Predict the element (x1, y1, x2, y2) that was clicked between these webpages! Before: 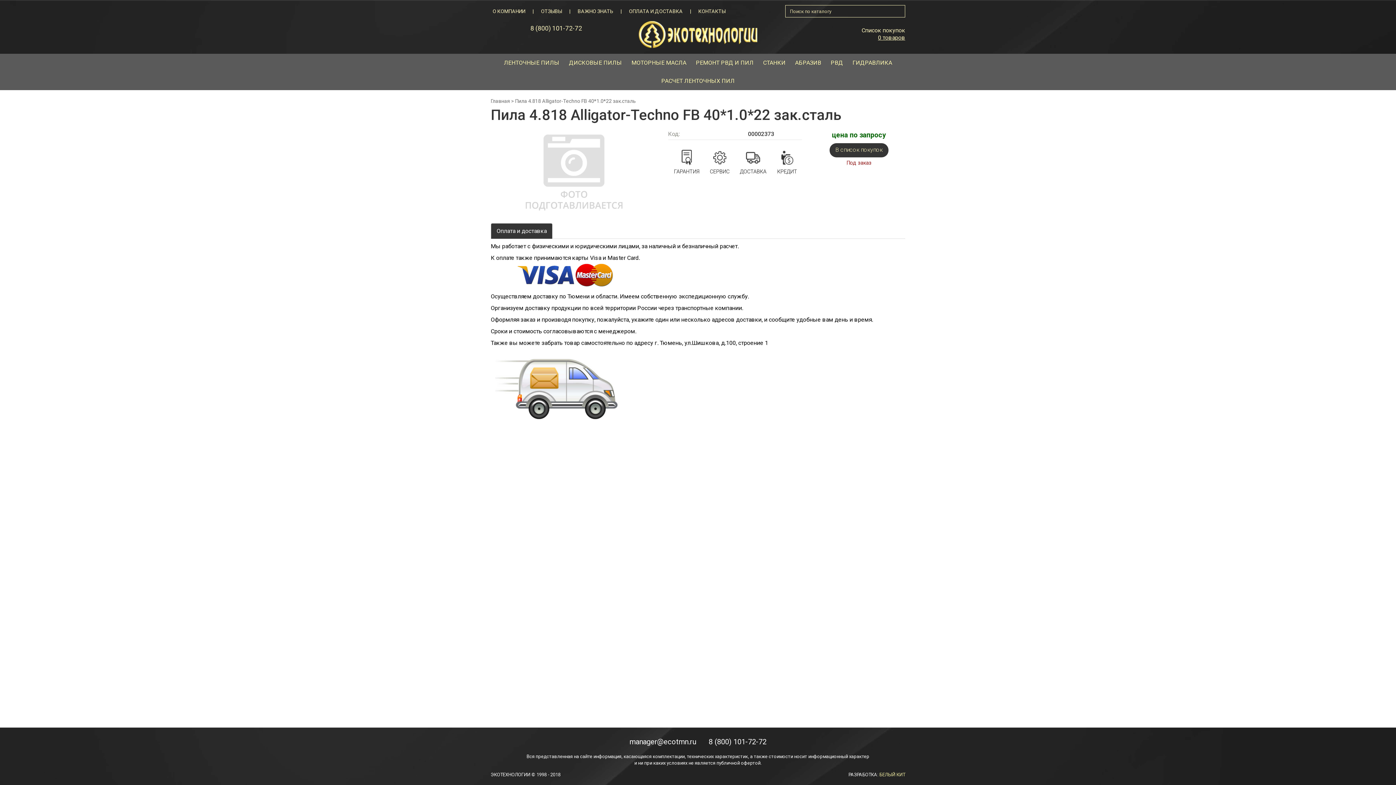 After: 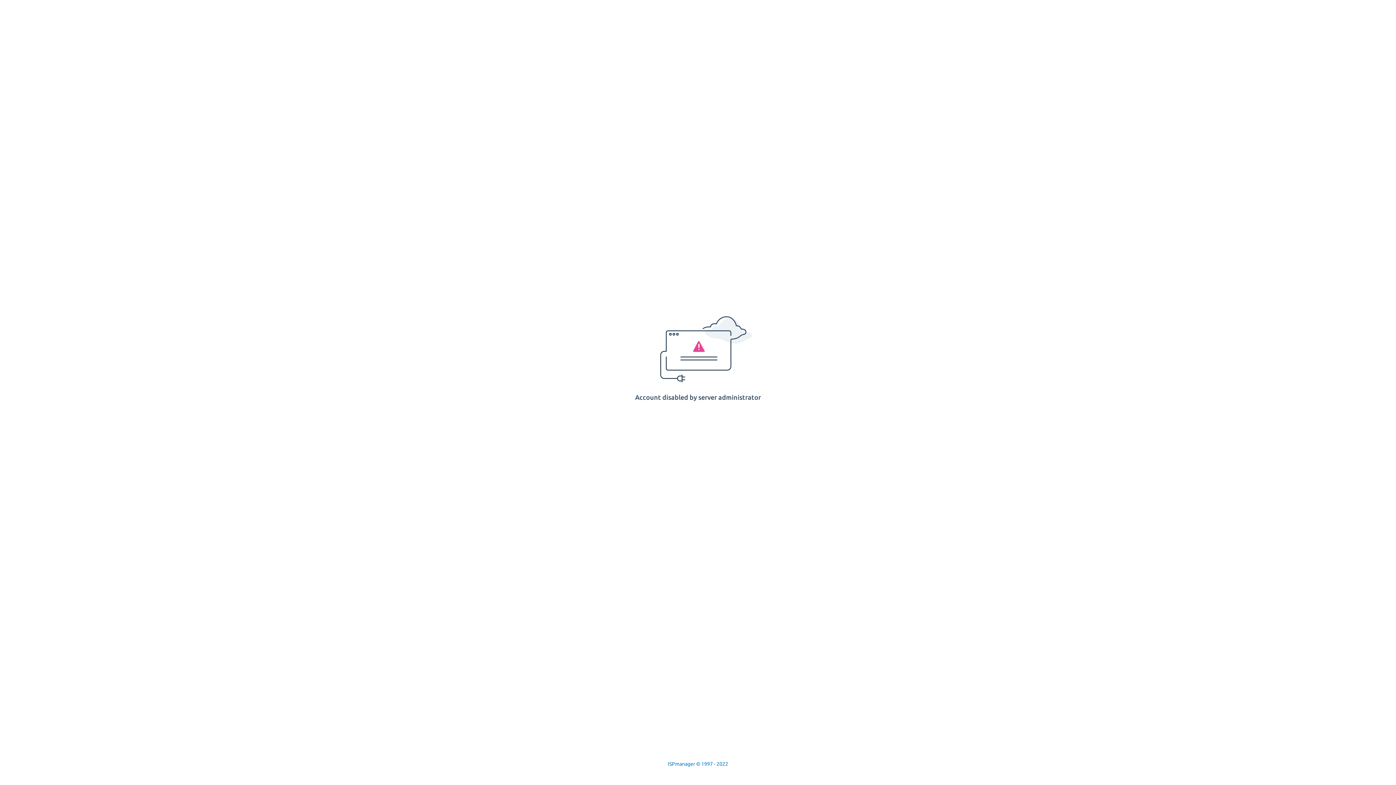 Action: label: БЕЛЫЙ КИТ bbox: (879, 772, 905, 778)